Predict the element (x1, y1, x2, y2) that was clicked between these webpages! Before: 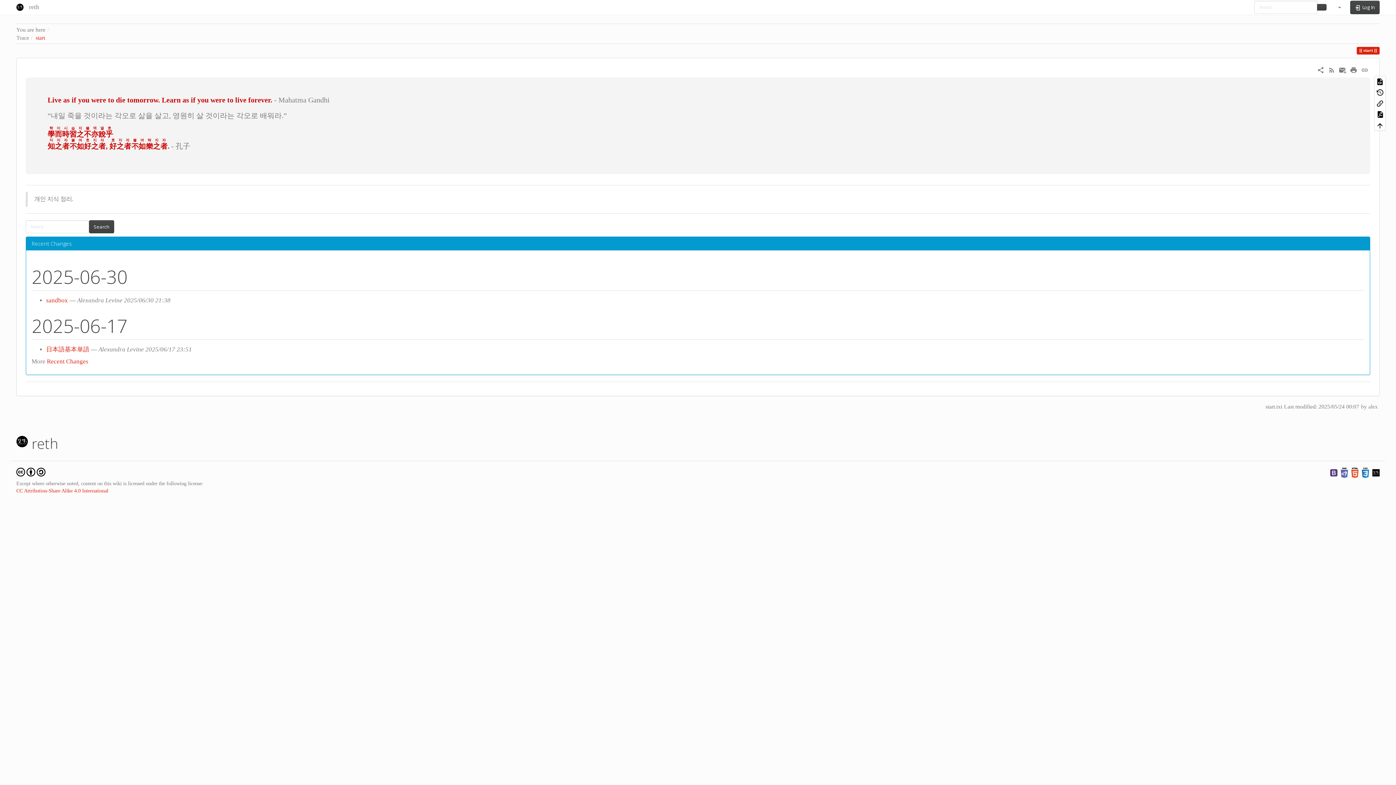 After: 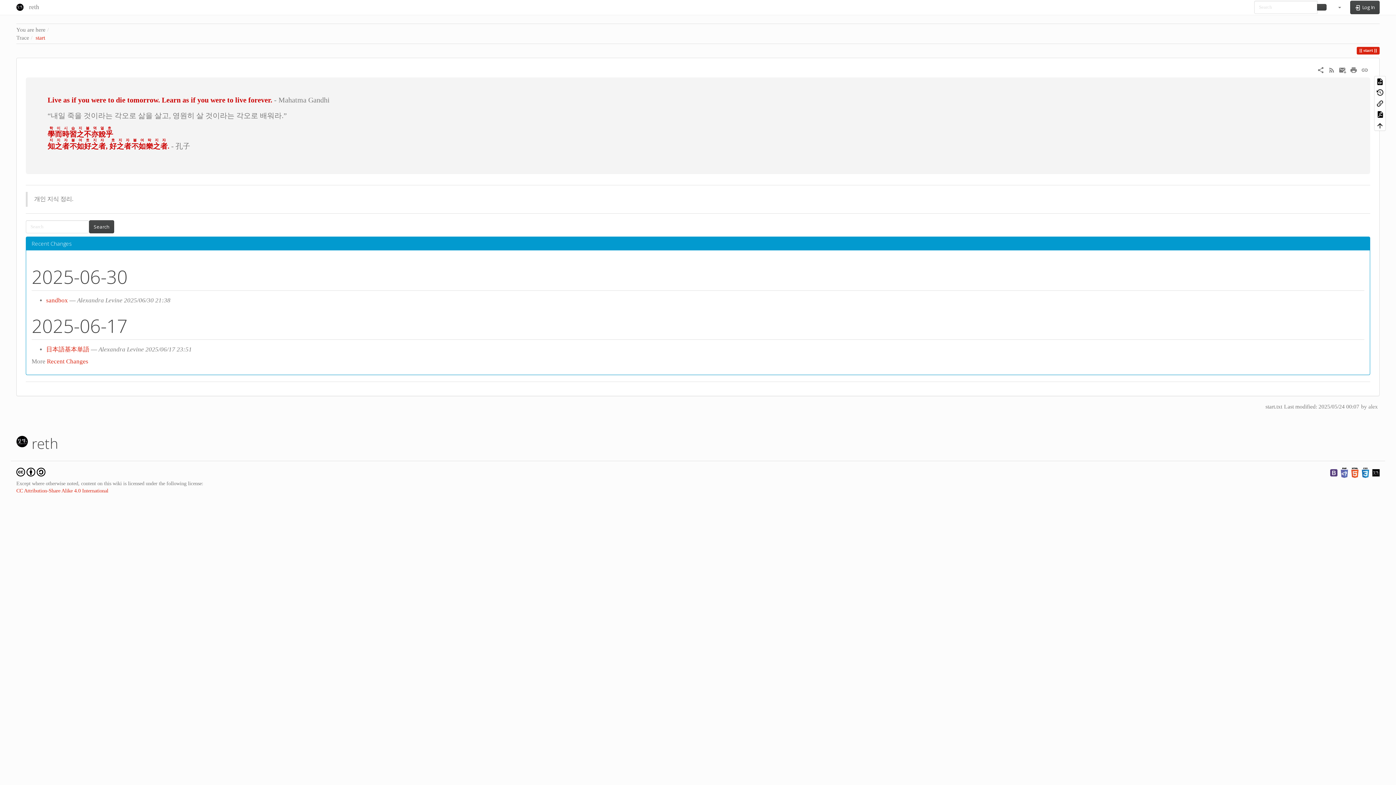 Action: bbox: (1339, 66, 1346, 73)